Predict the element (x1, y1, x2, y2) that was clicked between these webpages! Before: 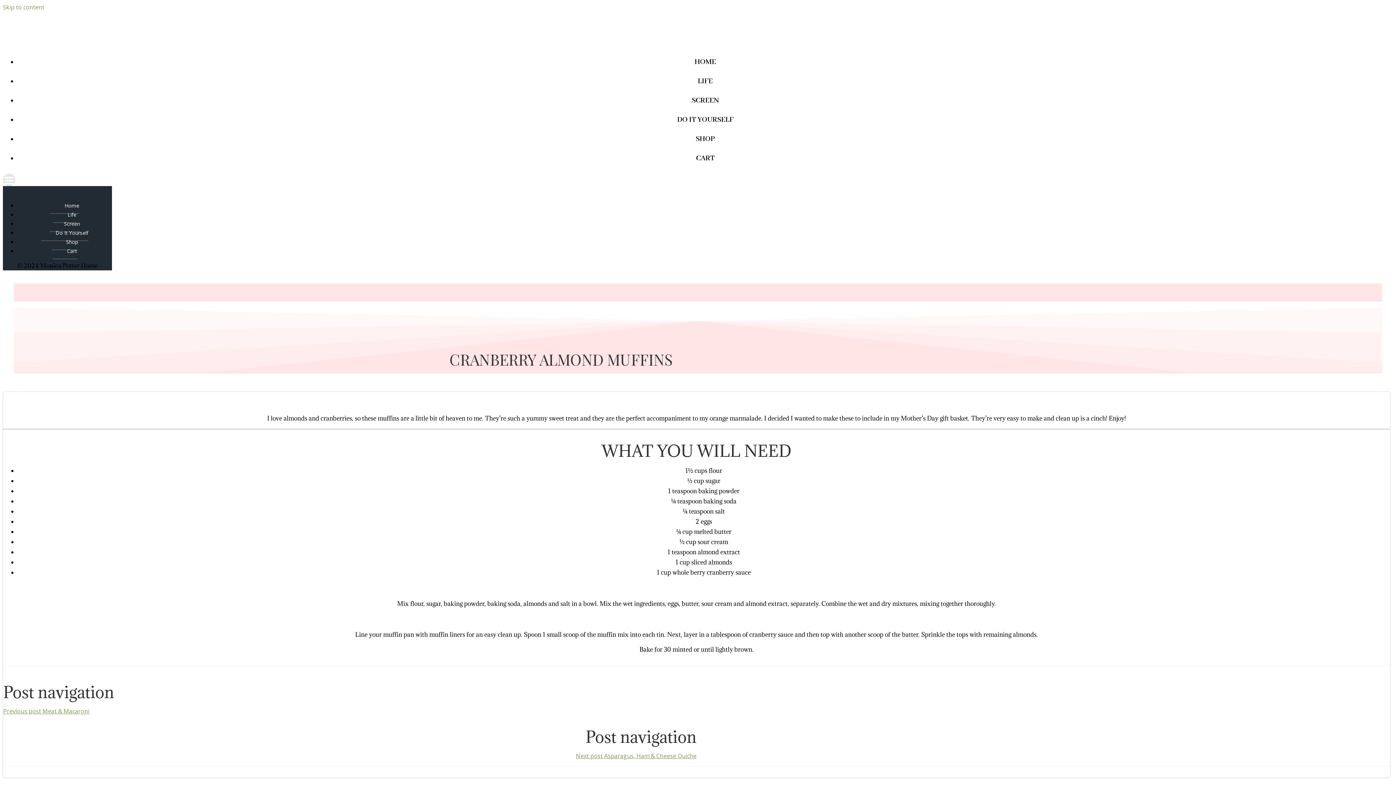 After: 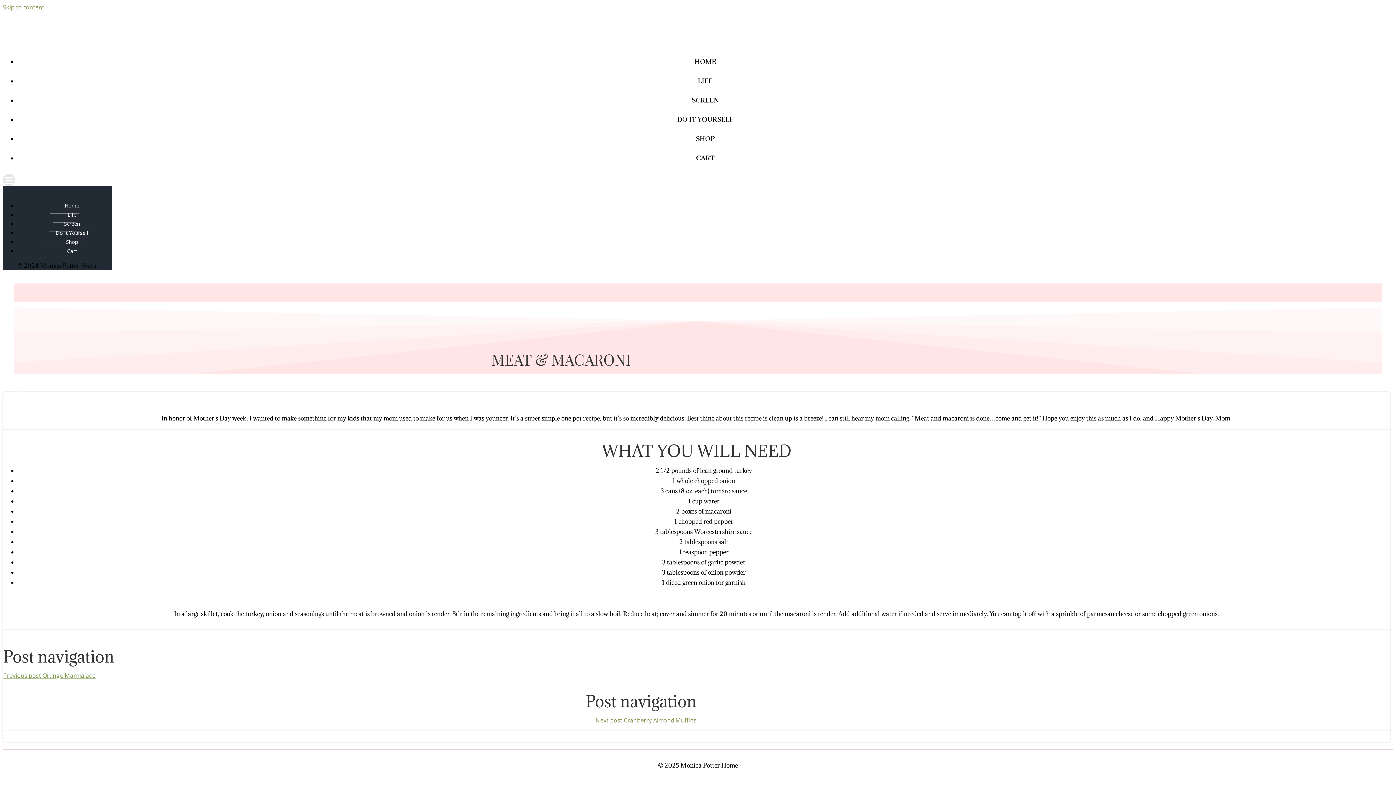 Action: label: Previous post Meat & Macaroni bbox: (3, 707, 89, 715)